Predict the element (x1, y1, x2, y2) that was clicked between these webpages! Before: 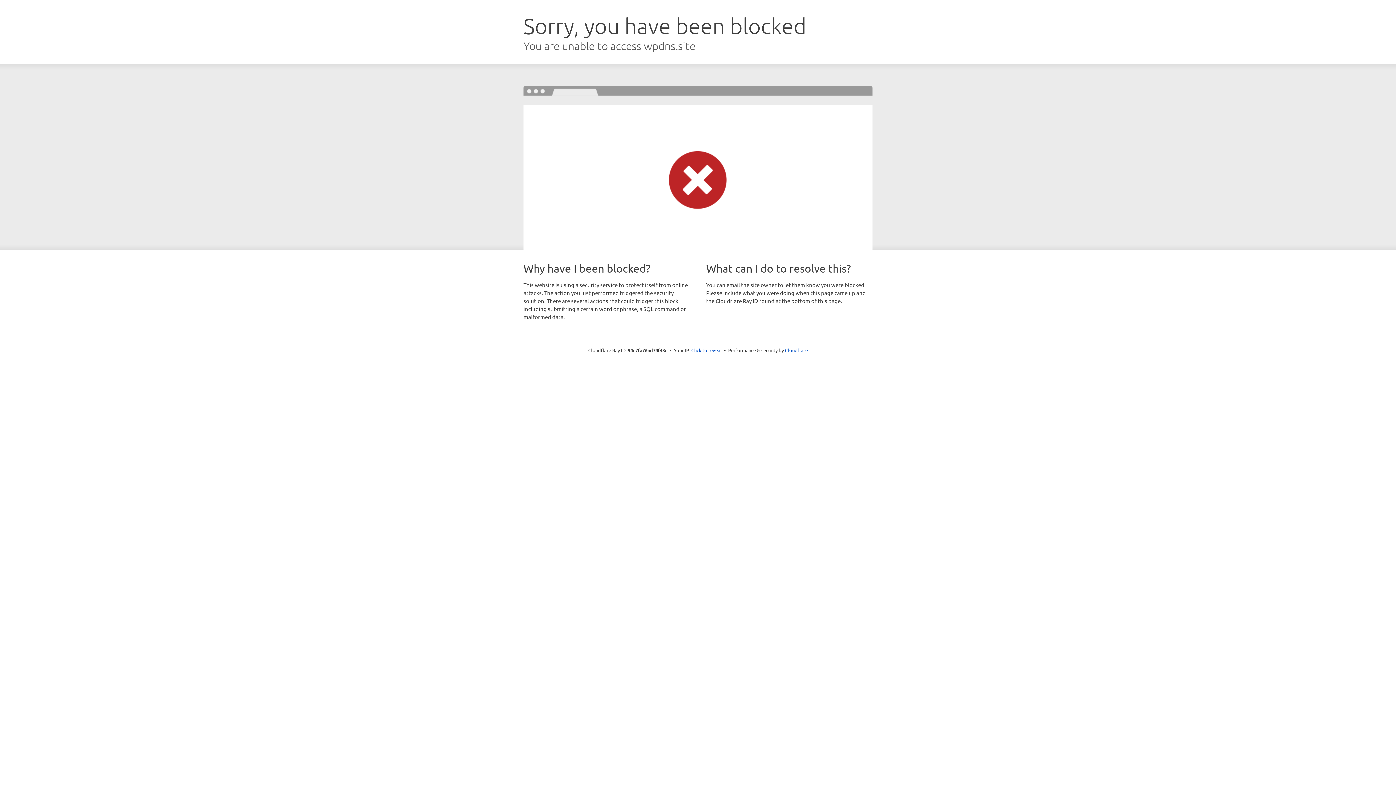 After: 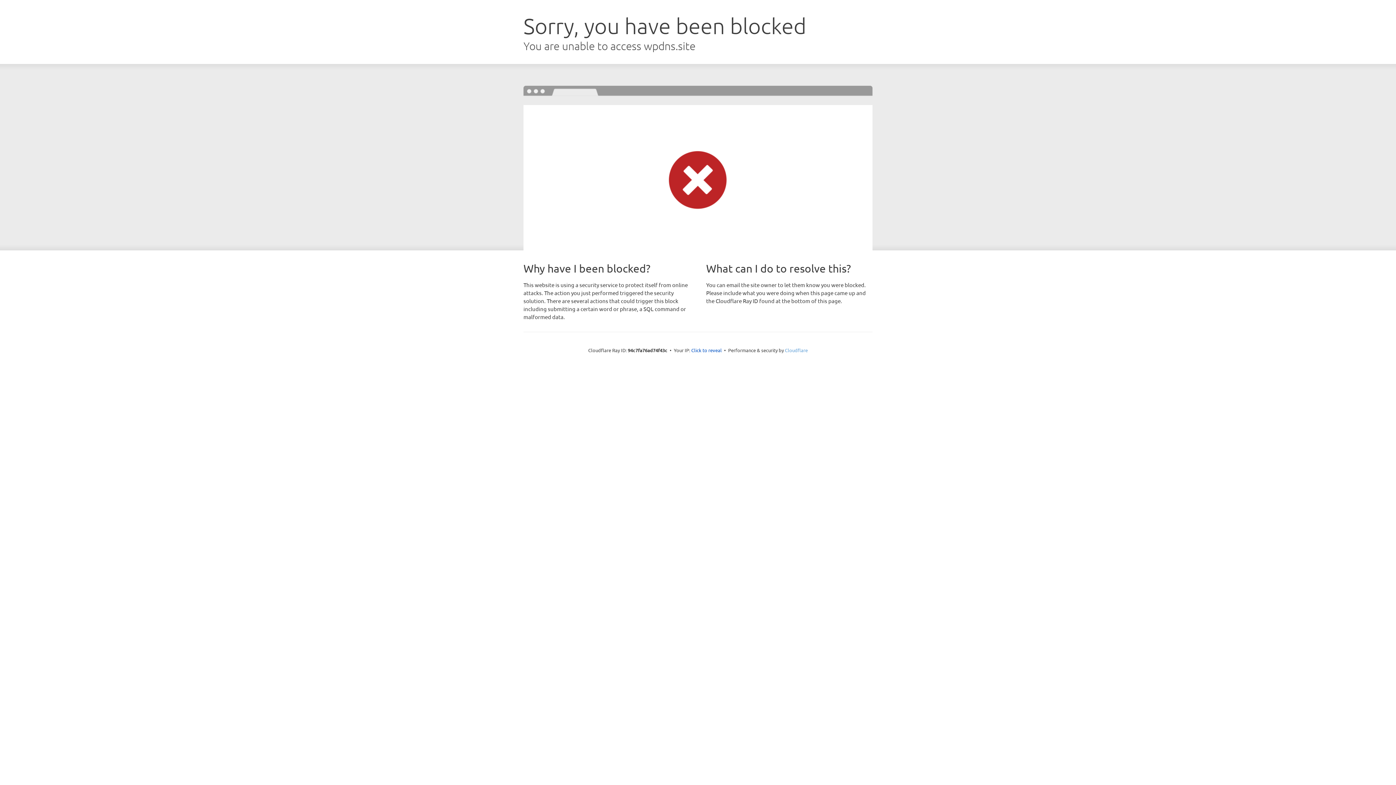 Action: label: Cloudflare bbox: (785, 347, 808, 353)